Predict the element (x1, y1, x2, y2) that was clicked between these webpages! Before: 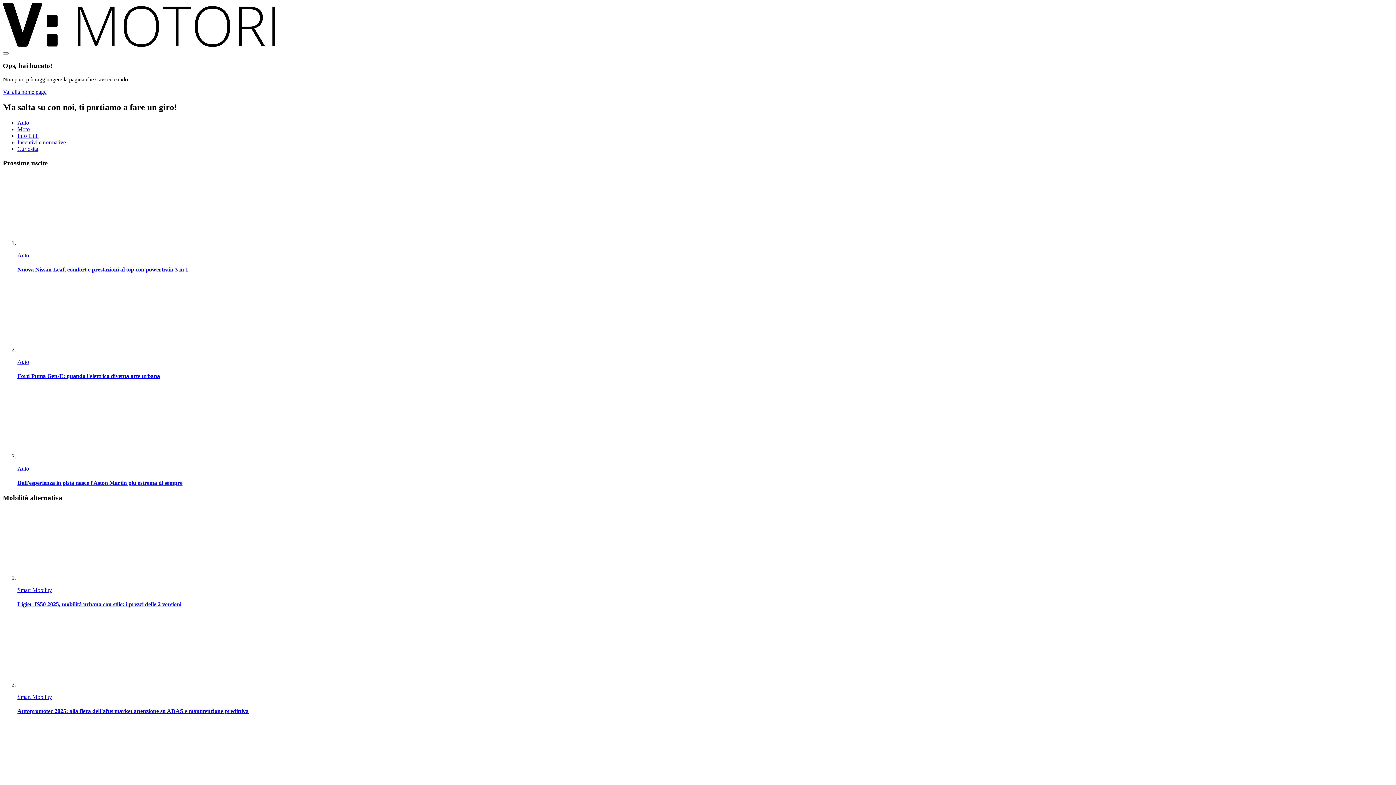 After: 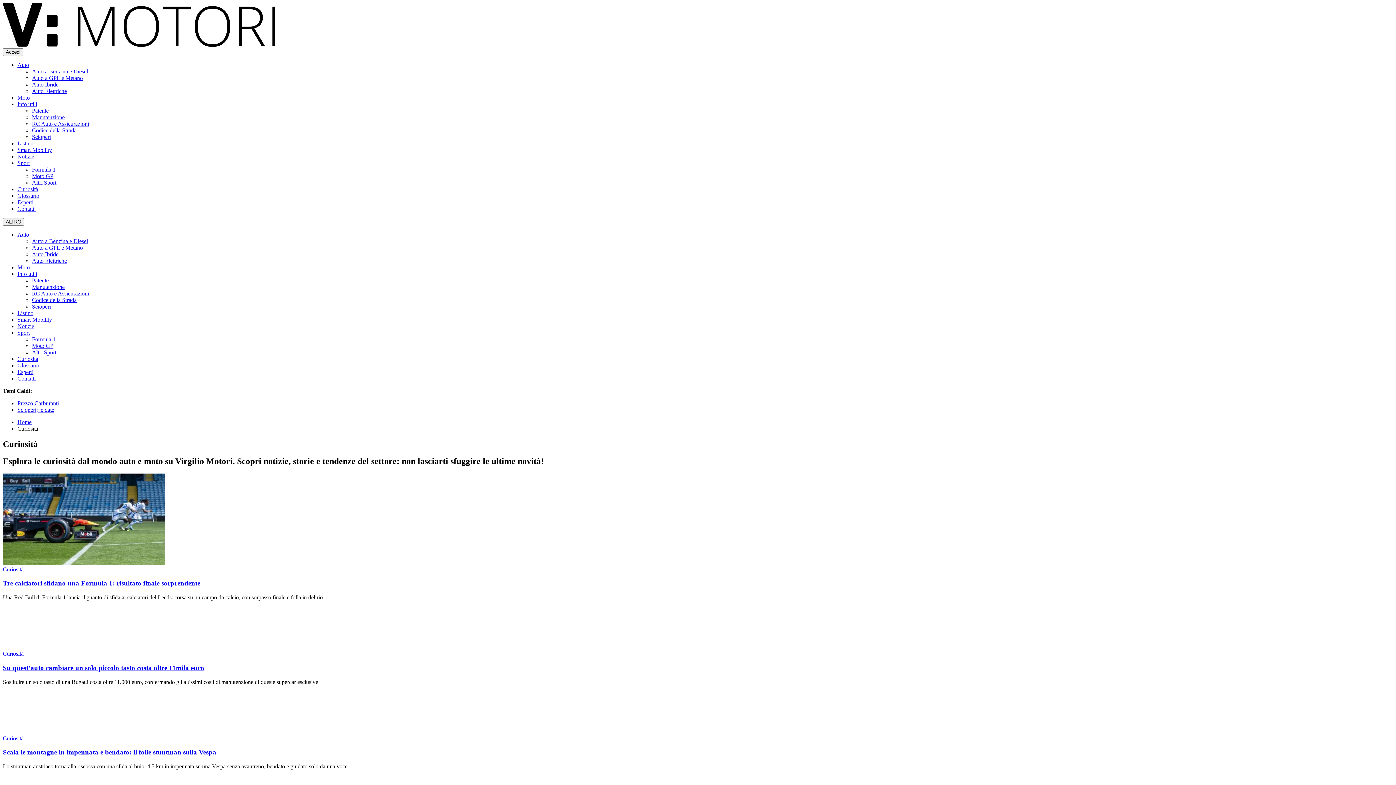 Action: label: Curiosità bbox: (17, 145, 38, 152)